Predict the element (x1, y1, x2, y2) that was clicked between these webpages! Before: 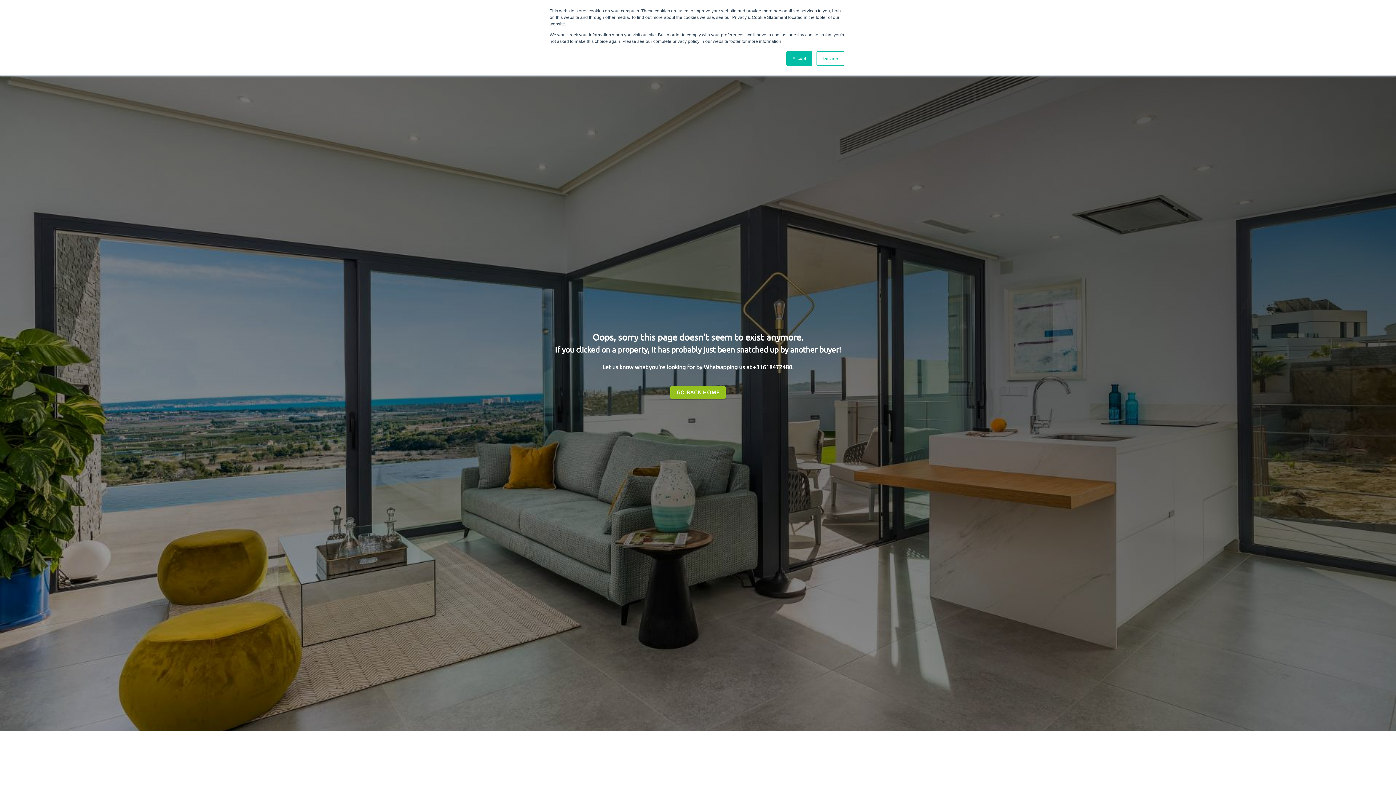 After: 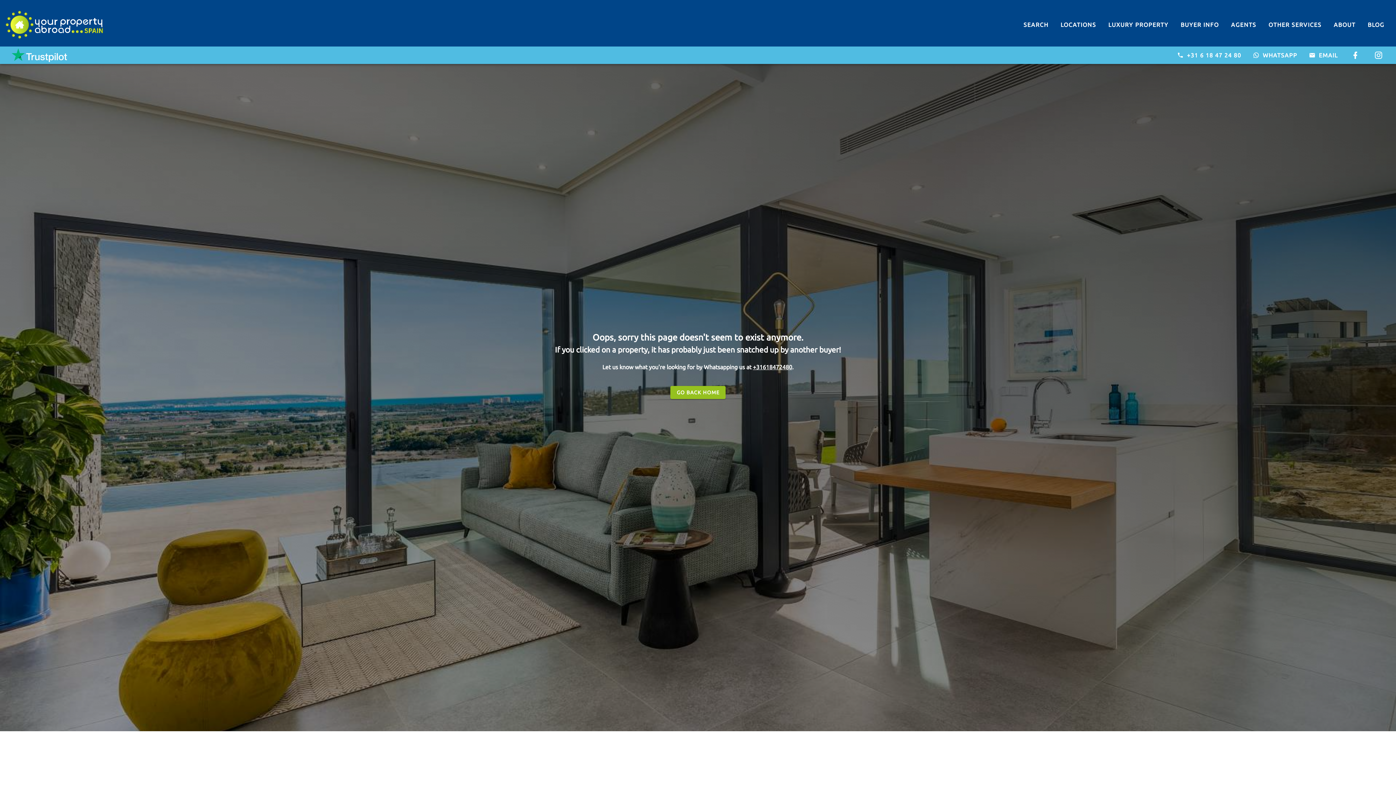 Action: bbox: (816, 51, 844, 65) label: Decline